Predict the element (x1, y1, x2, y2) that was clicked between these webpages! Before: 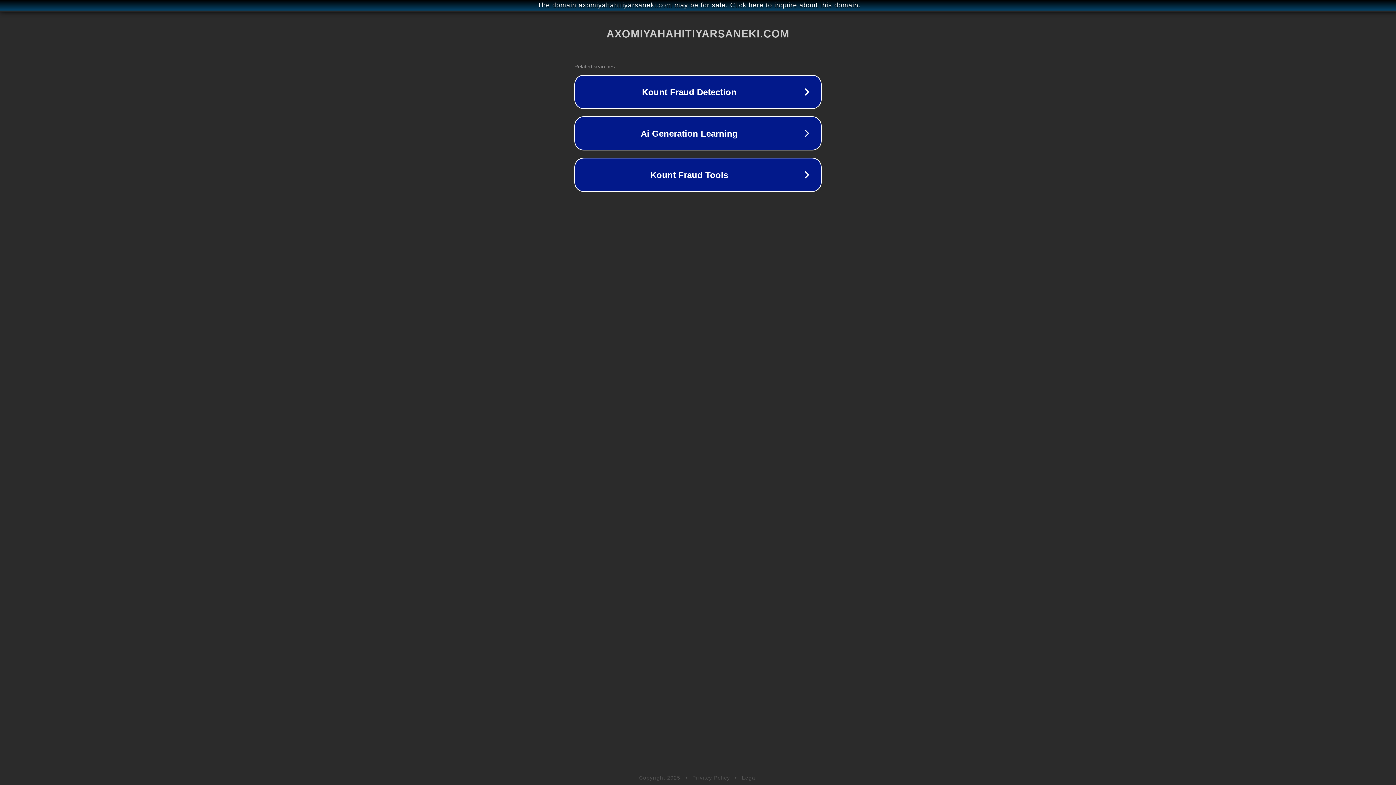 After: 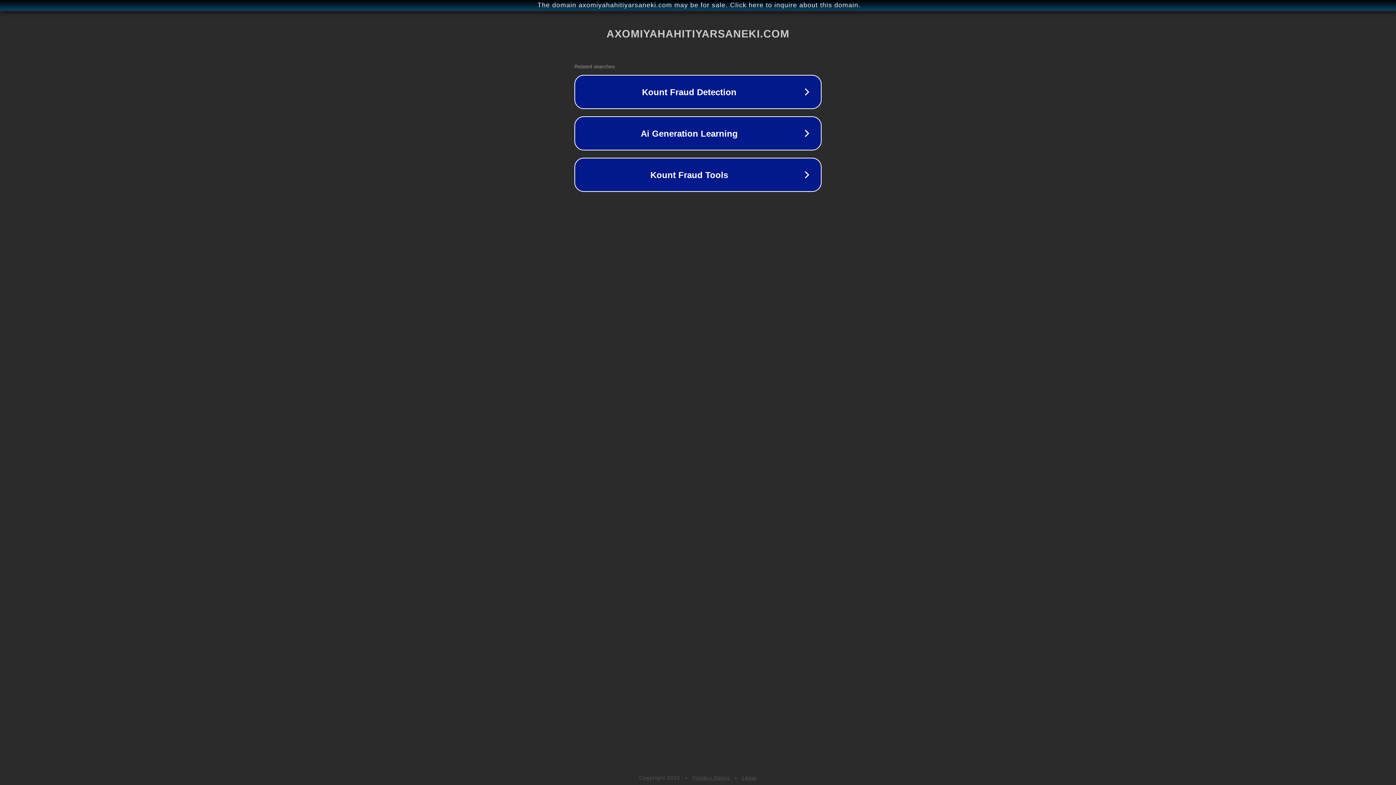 Action: label: Privacy Policy bbox: (692, 775, 730, 781)